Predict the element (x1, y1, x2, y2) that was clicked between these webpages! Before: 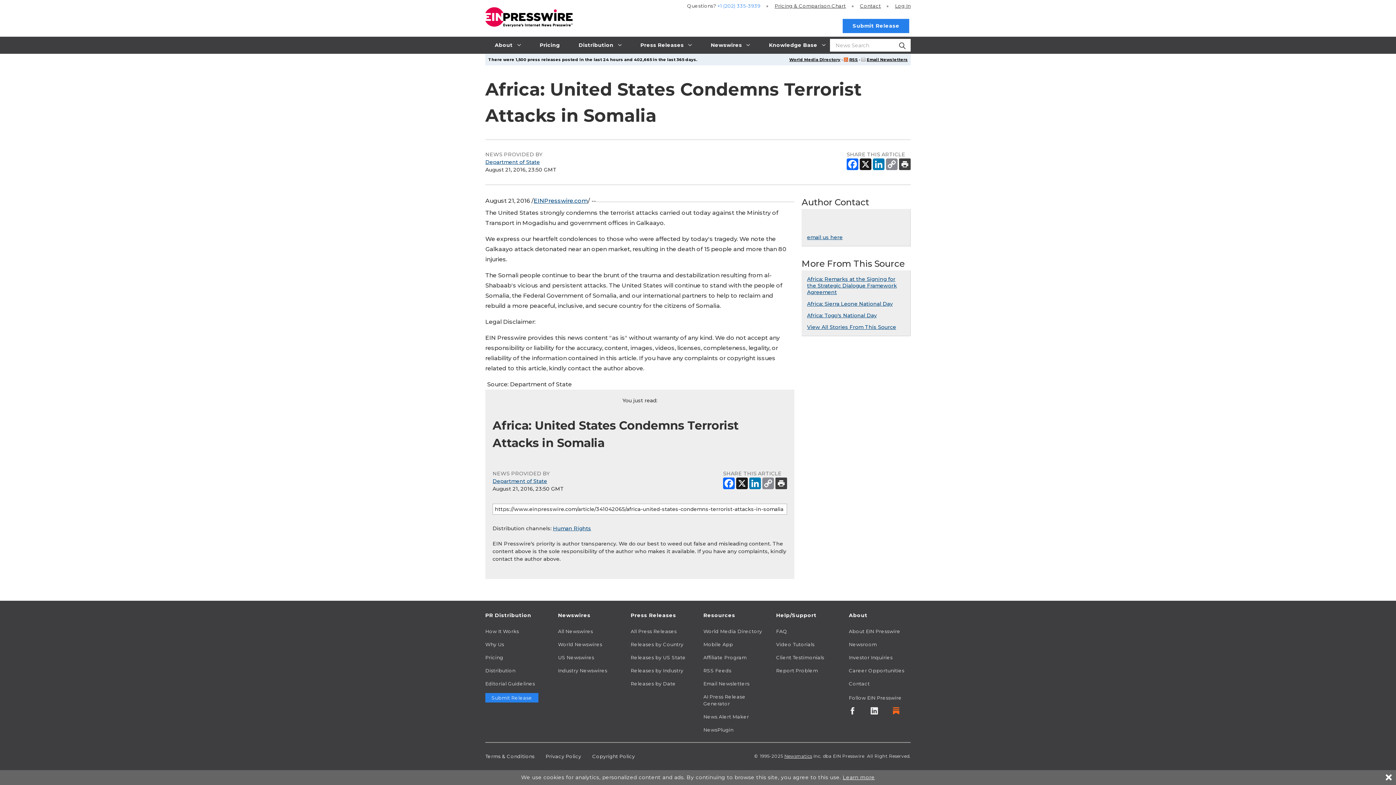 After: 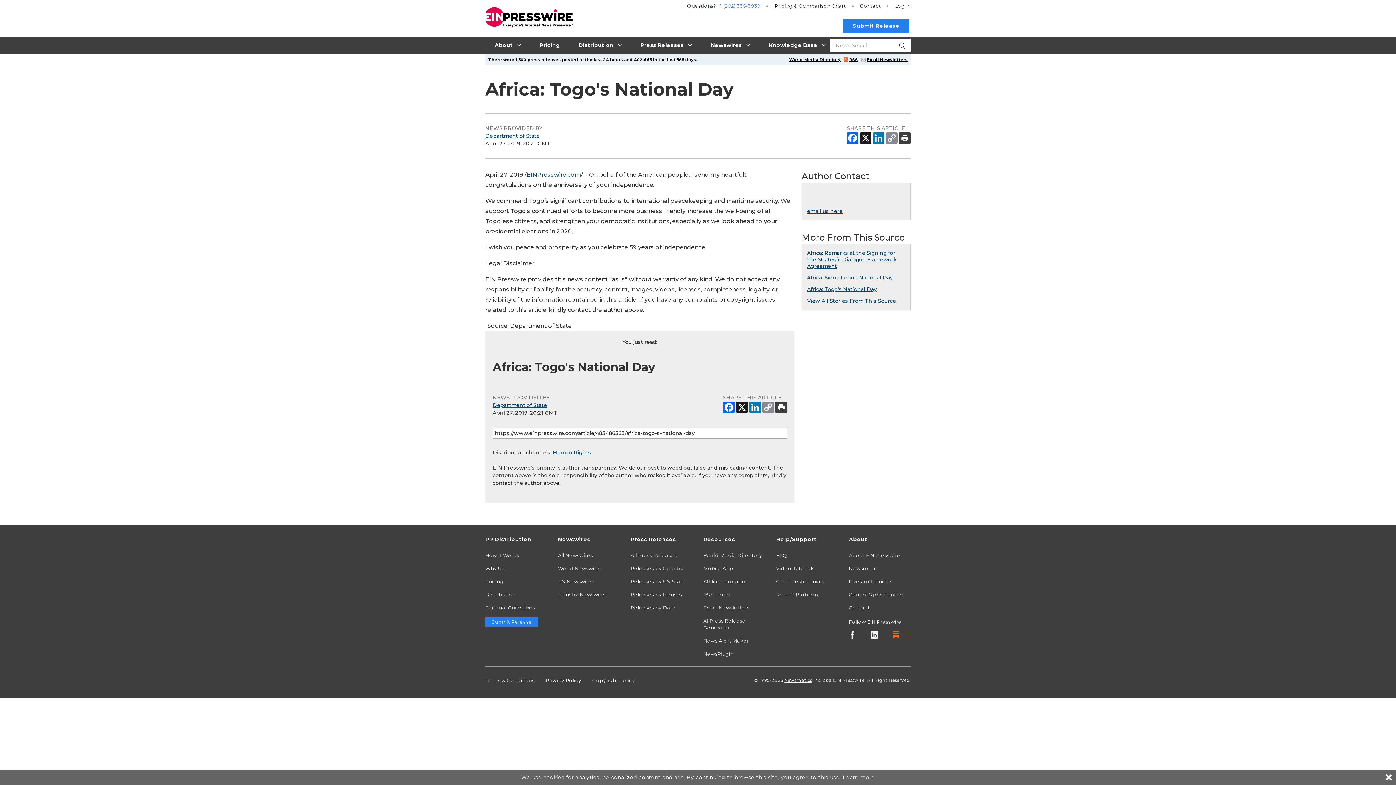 Action: bbox: (807, 312, 877, 318) label: Africa: Togo's National Day